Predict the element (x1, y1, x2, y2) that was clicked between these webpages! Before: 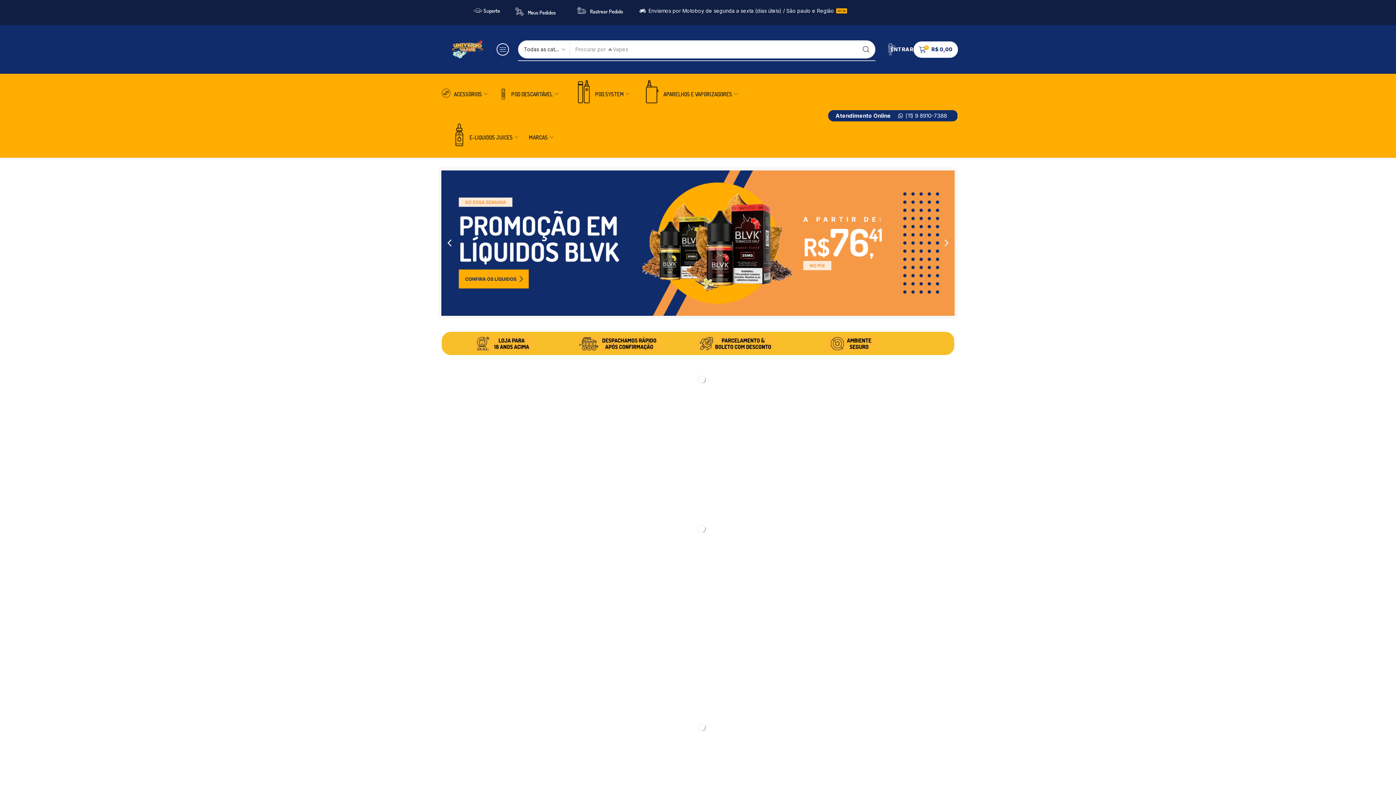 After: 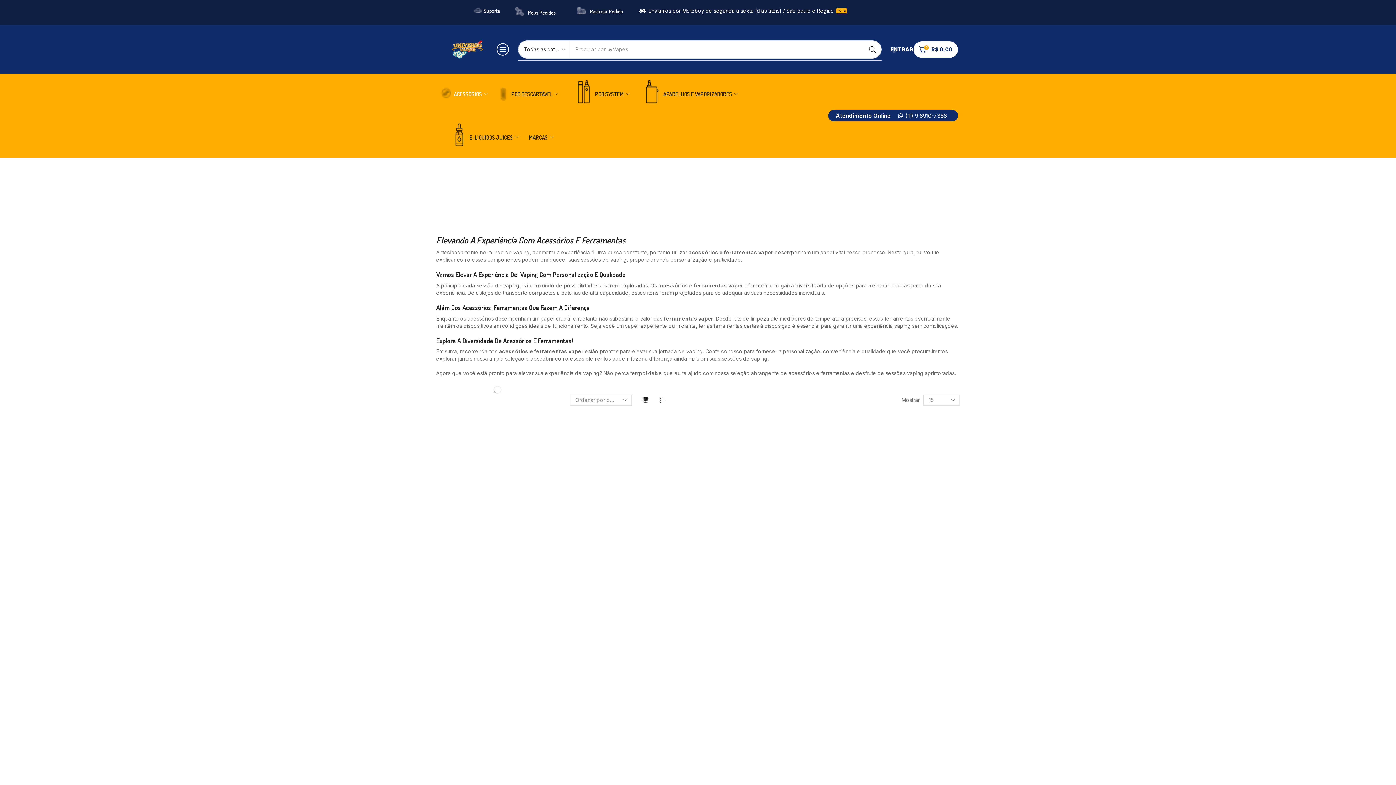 Action: bbox: (438, 82, 487, 106) label: ACESSÓRIOS